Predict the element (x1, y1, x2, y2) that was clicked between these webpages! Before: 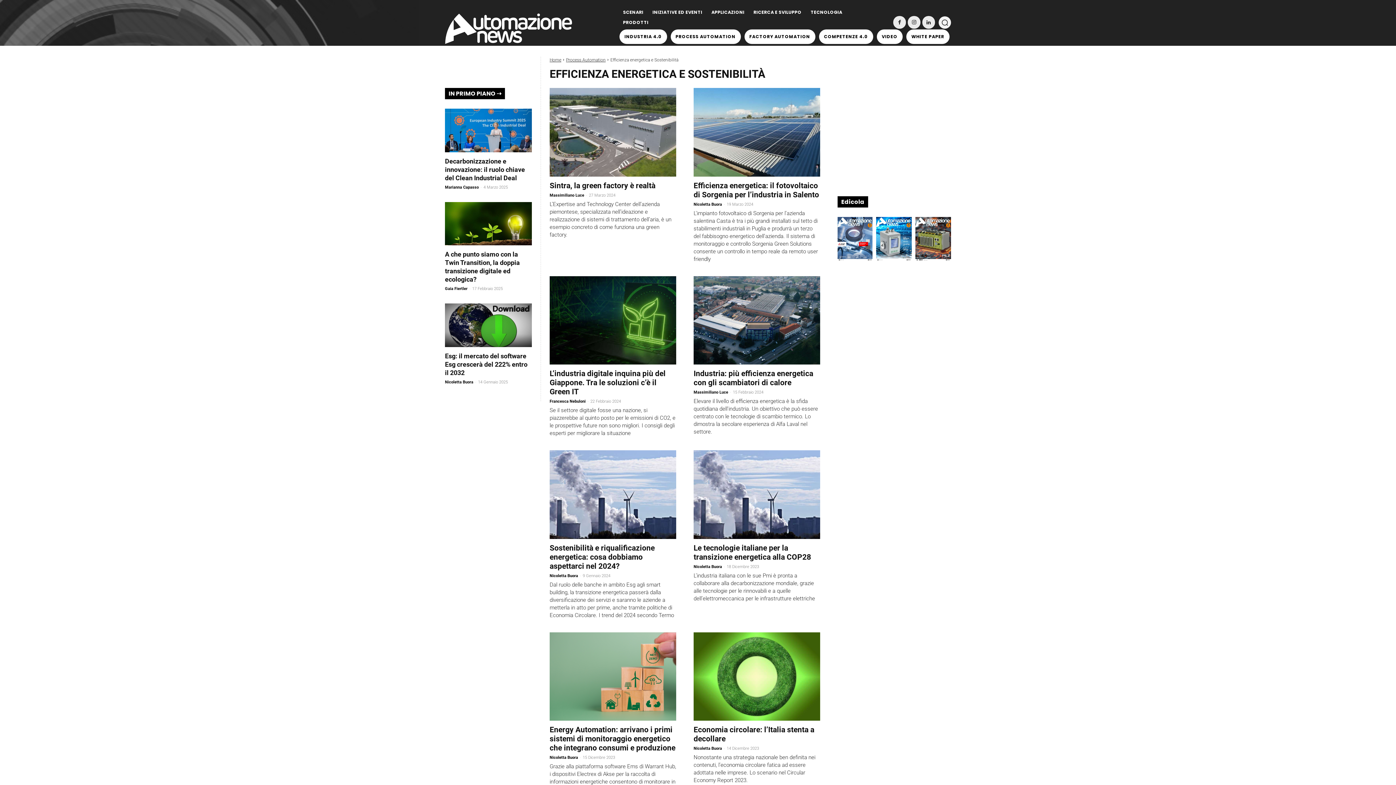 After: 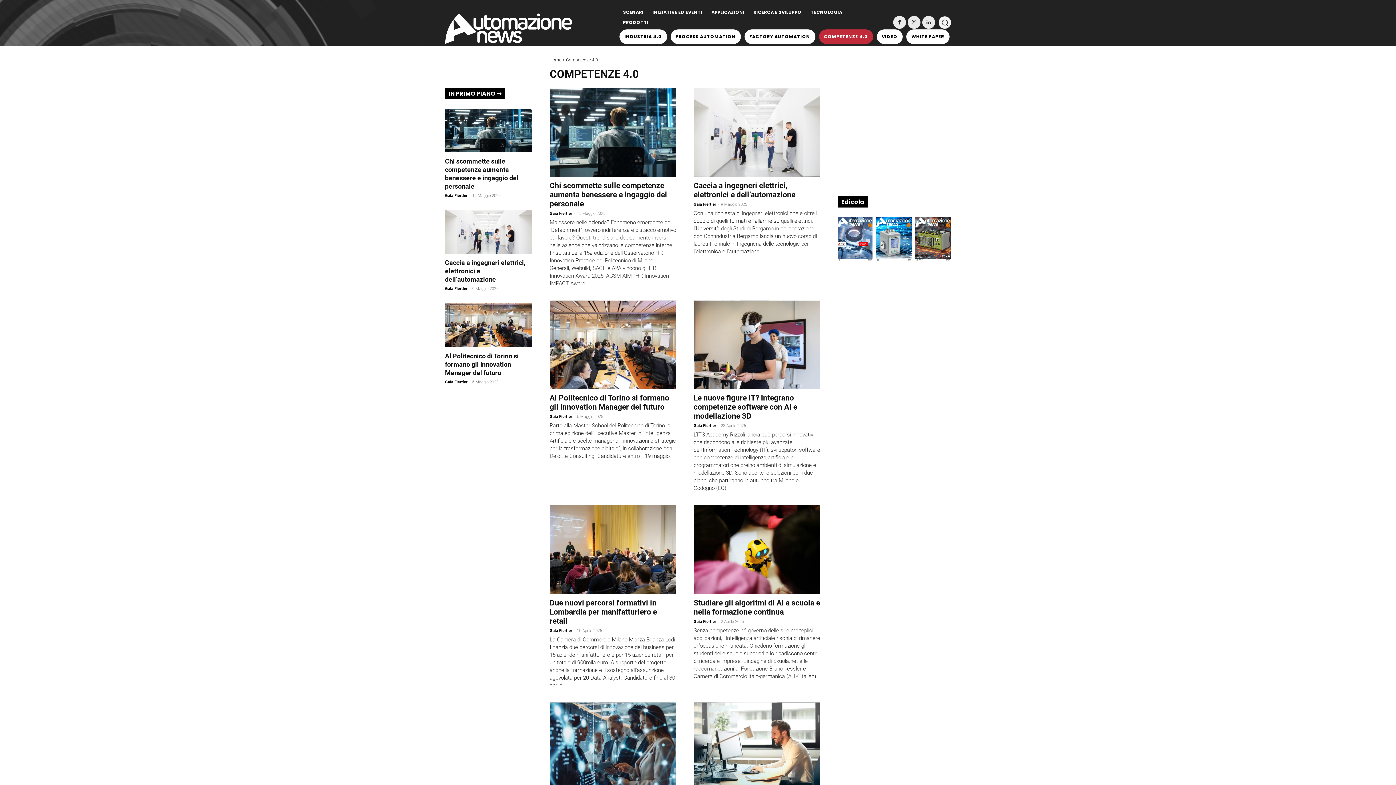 Action: label: COMPETENZE 4.0 bbox: (819, 29, 873, 44)